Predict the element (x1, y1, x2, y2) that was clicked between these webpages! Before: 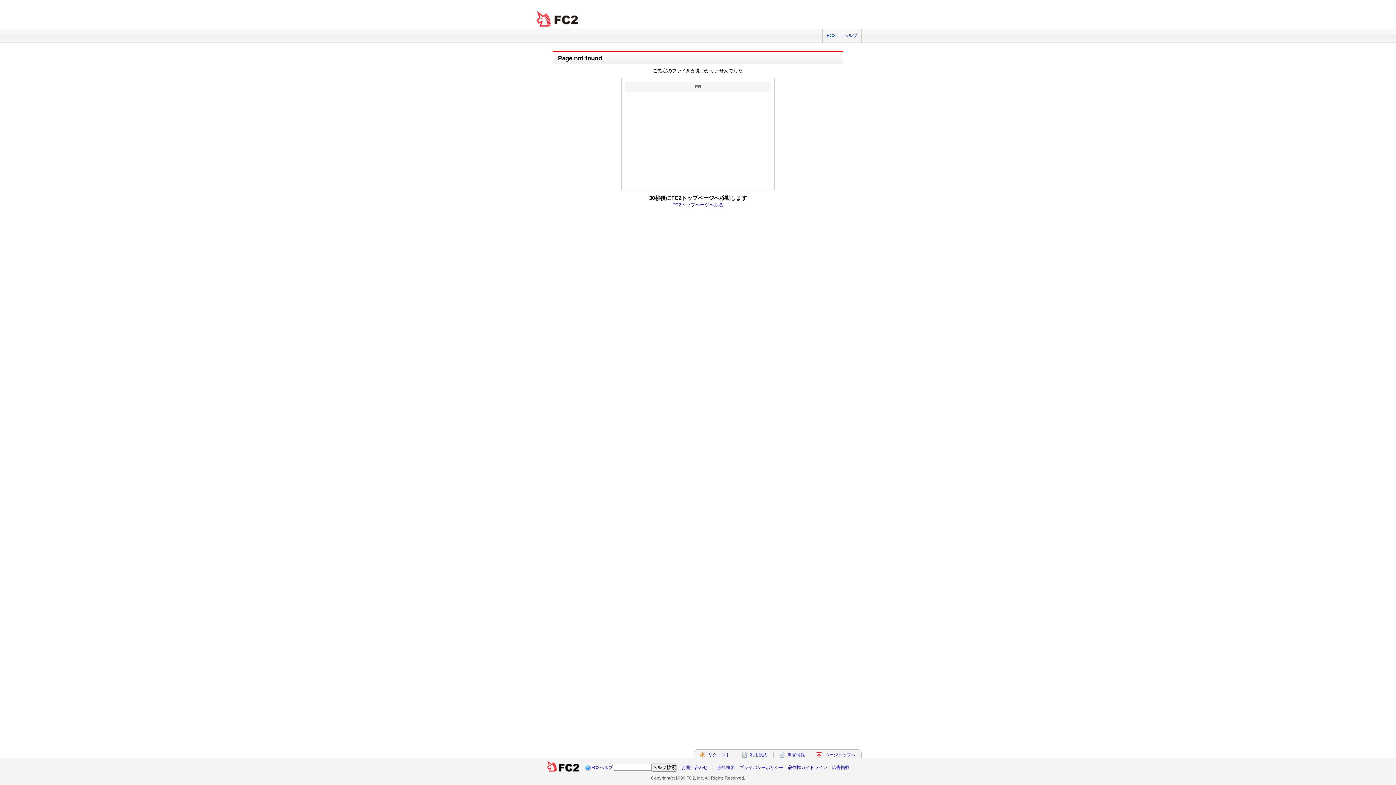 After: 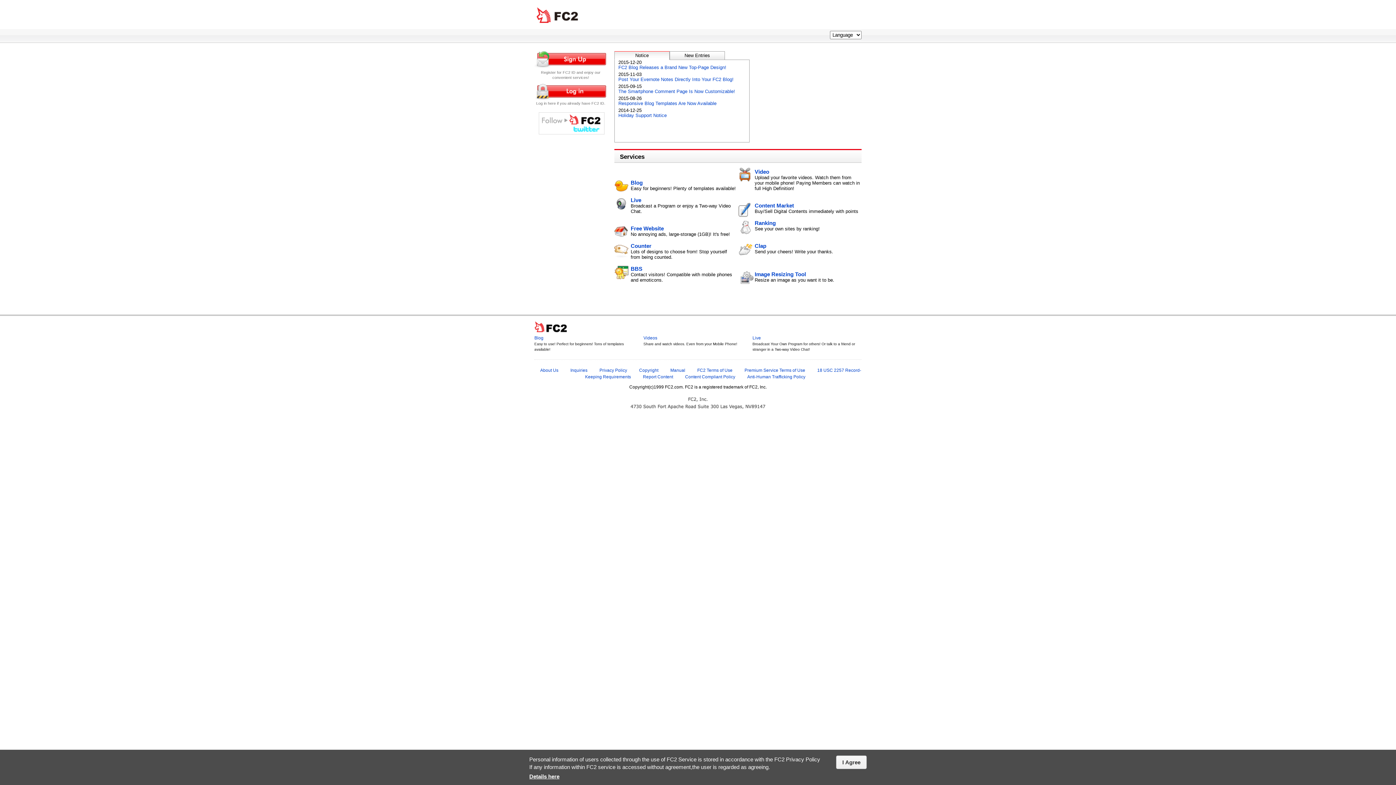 Action: bbox: (822, 29, 839, 42) label: FC2